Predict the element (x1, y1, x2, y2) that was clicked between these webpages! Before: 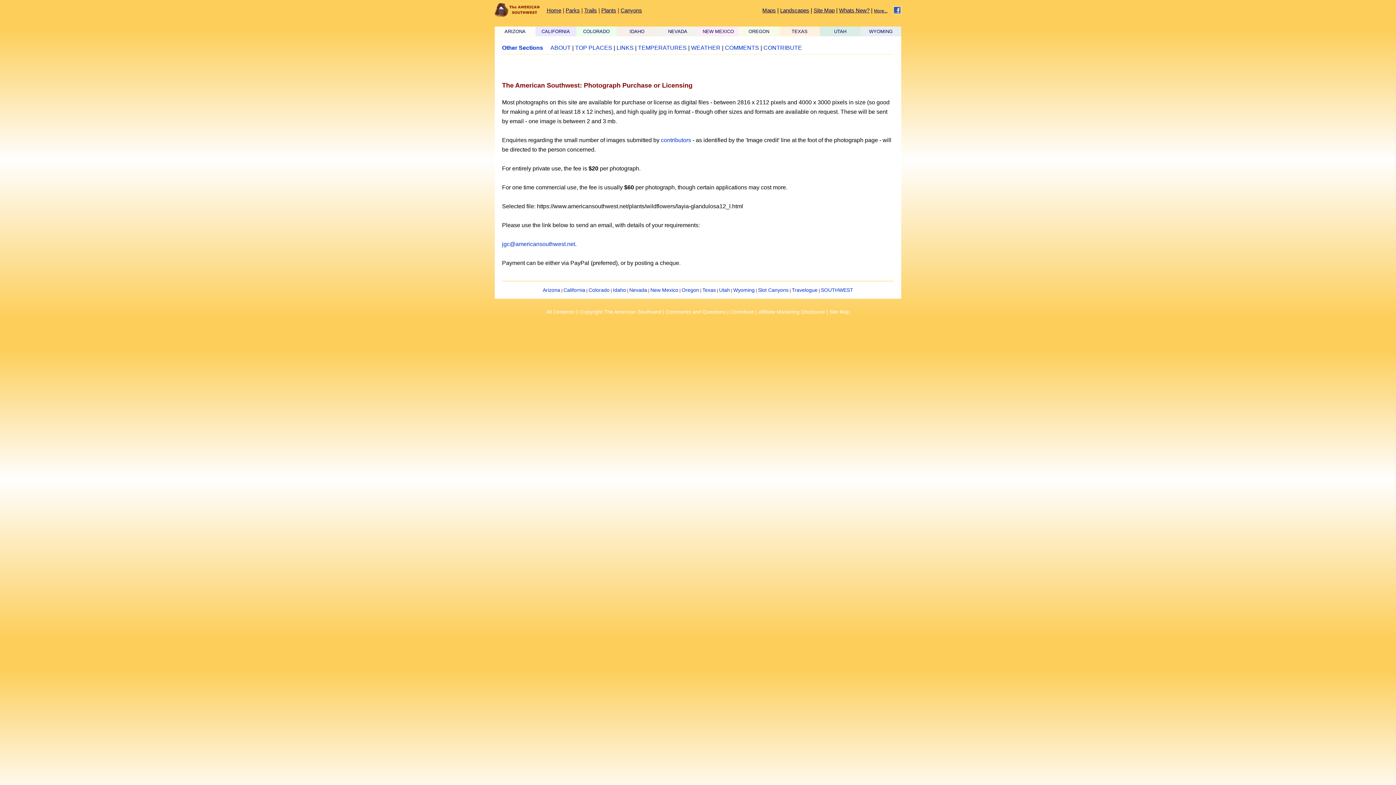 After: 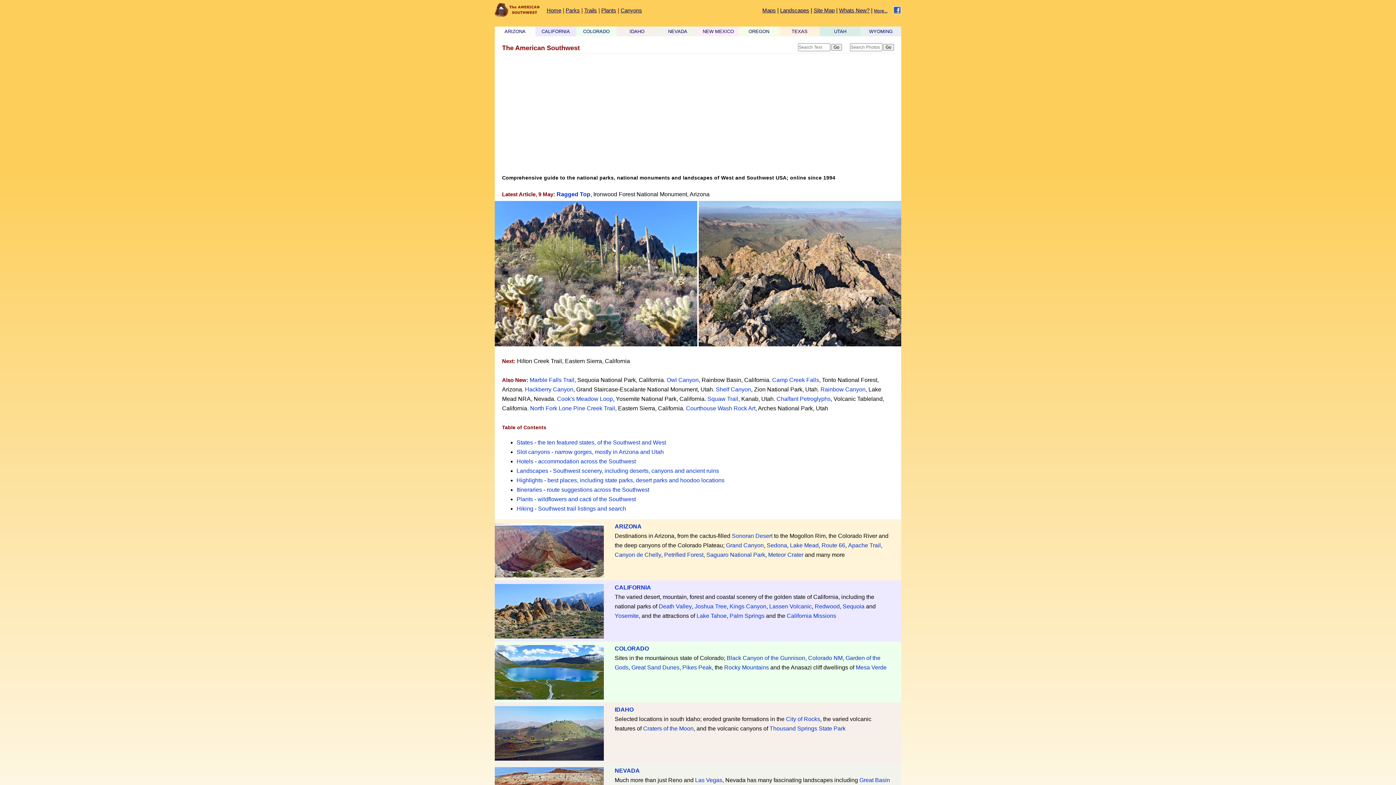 Action: bbox: (546, 7, 561, 13) label: Home